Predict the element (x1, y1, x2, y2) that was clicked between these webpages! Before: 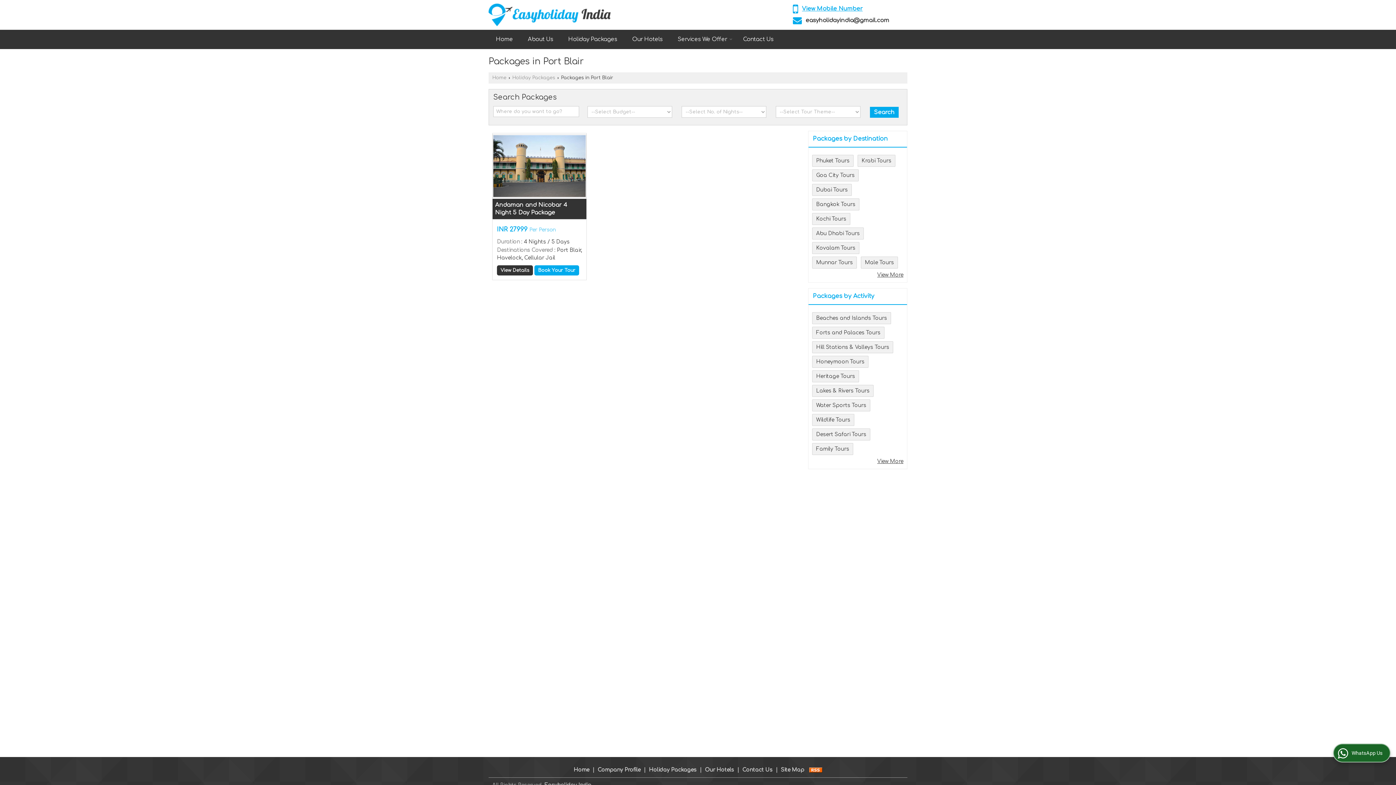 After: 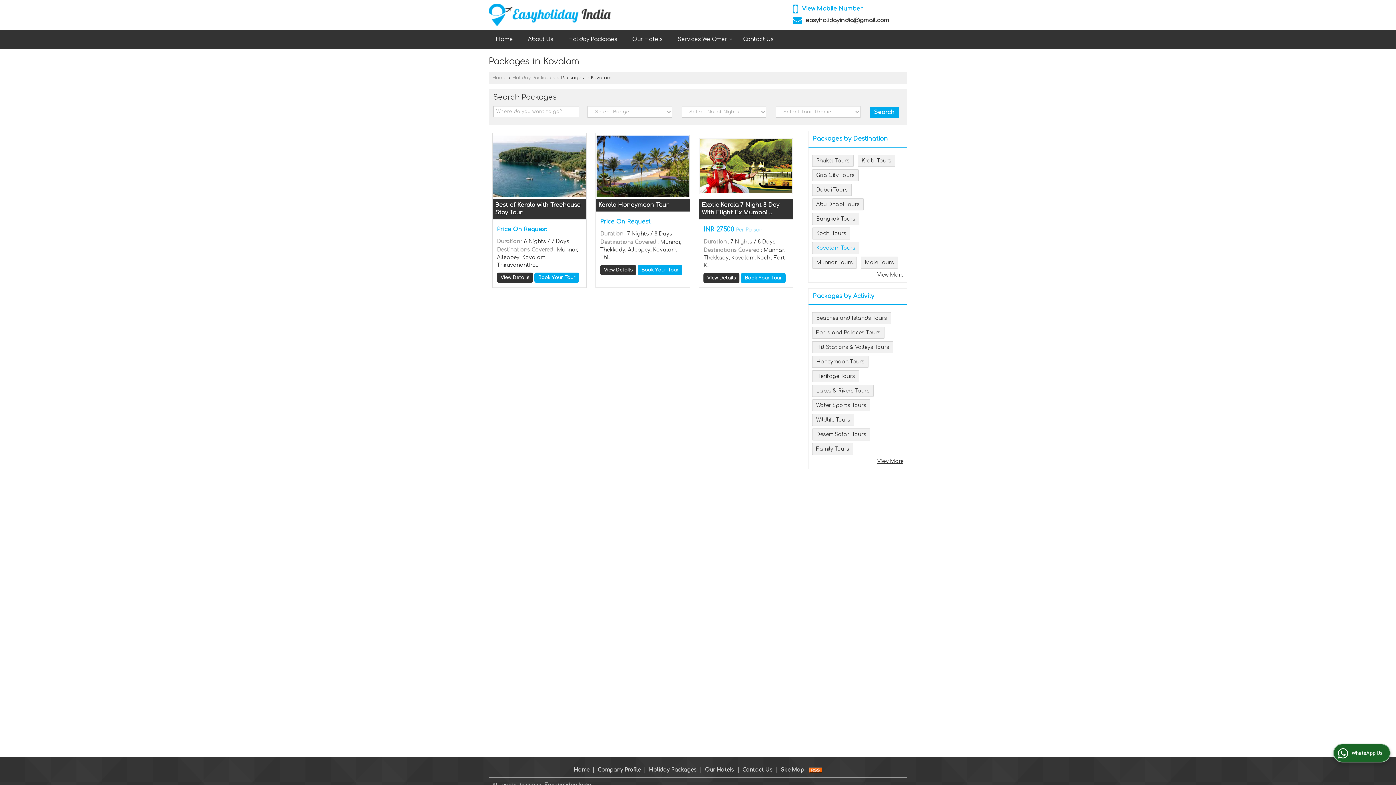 Action: bbox: (816, 245, 855, 250) label: Kovalam Tours